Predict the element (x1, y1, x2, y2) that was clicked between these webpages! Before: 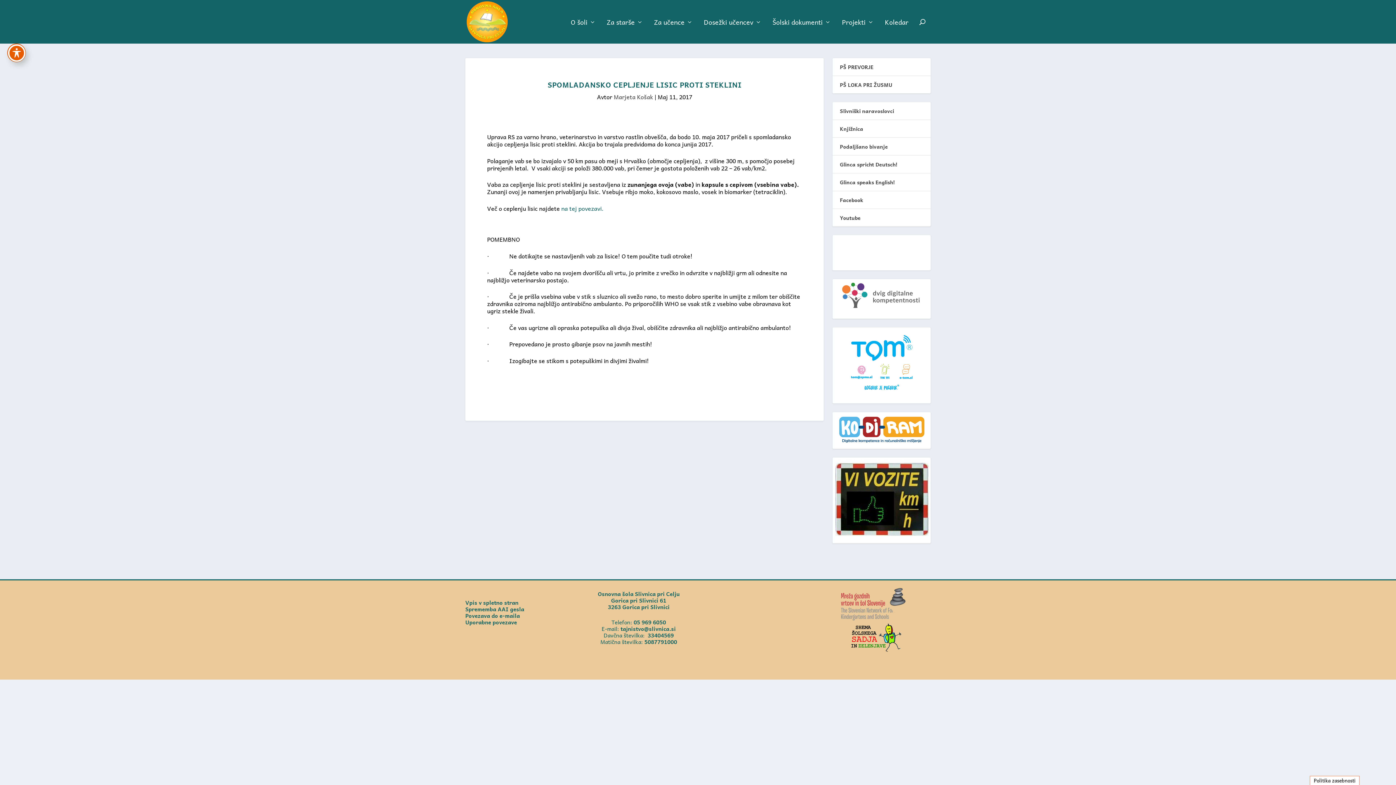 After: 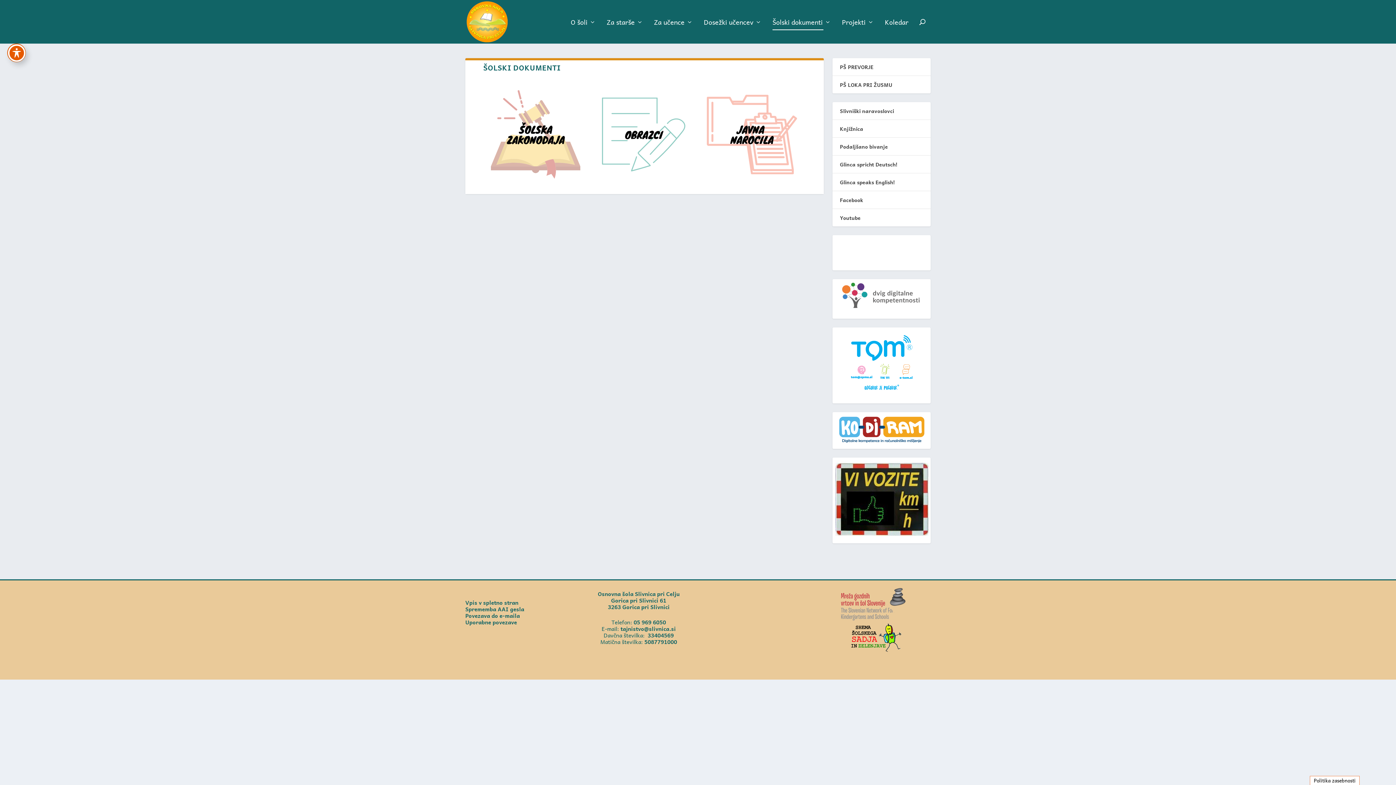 Action: bbox: (772, 19, 831, 43) label: Šolski dokumenti